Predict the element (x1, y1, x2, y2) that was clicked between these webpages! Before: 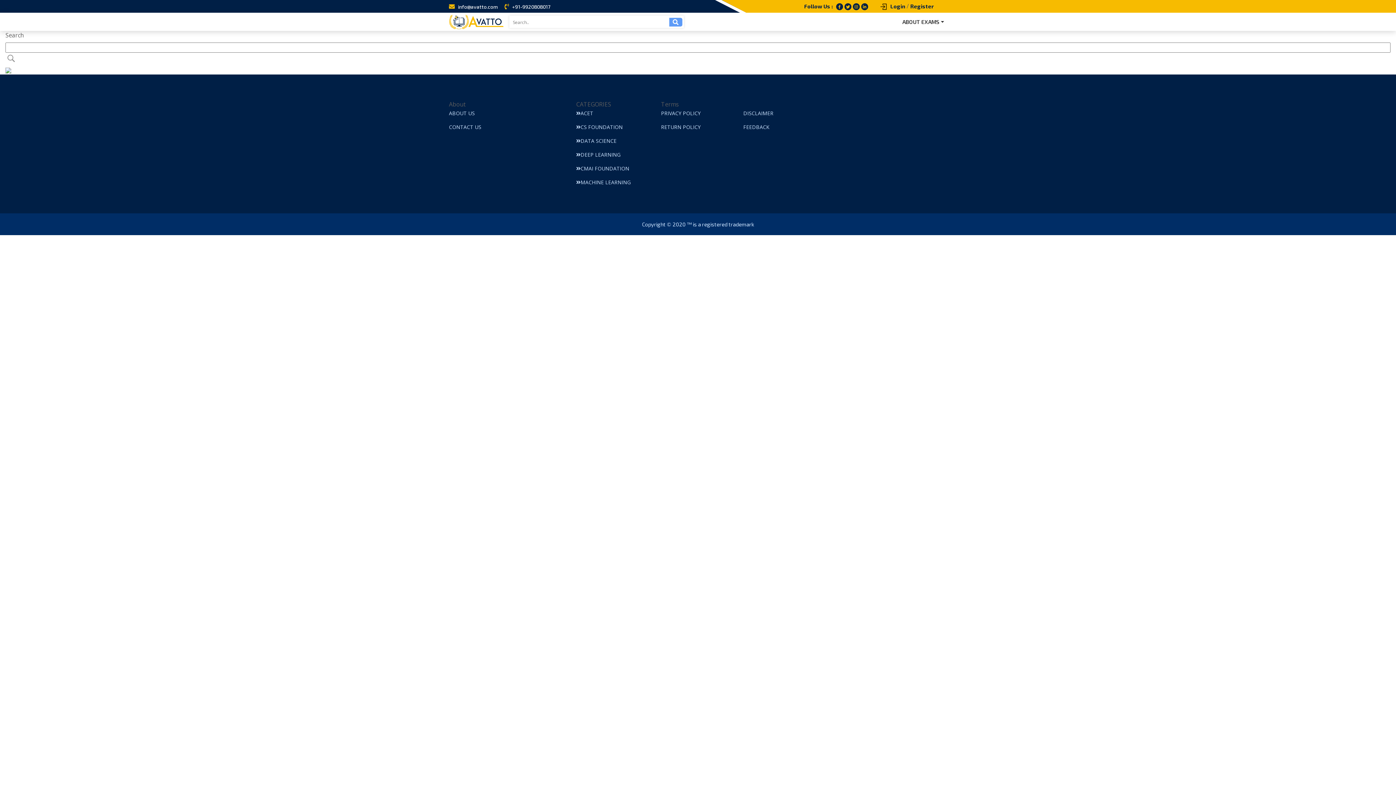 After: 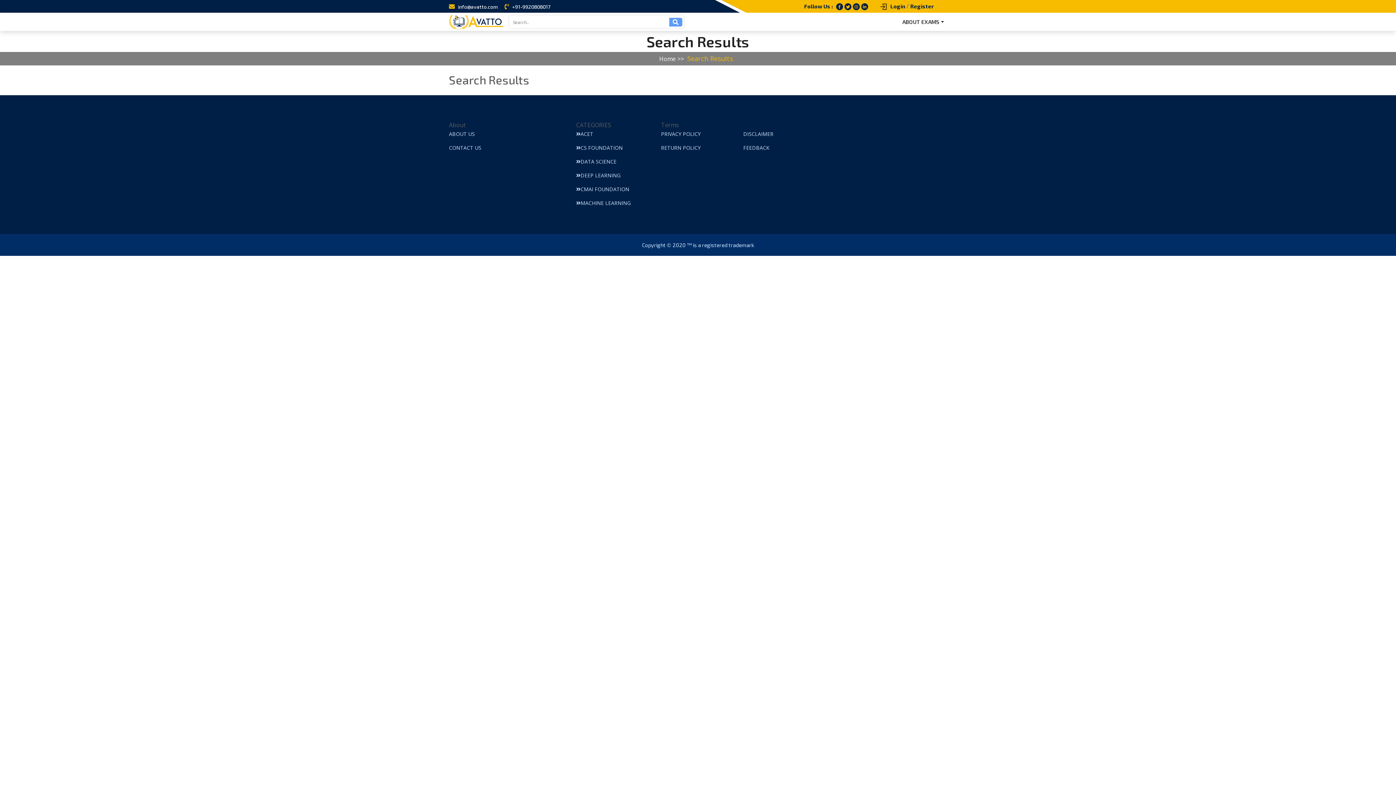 Action: bbox: (669, 17, 682, 26)